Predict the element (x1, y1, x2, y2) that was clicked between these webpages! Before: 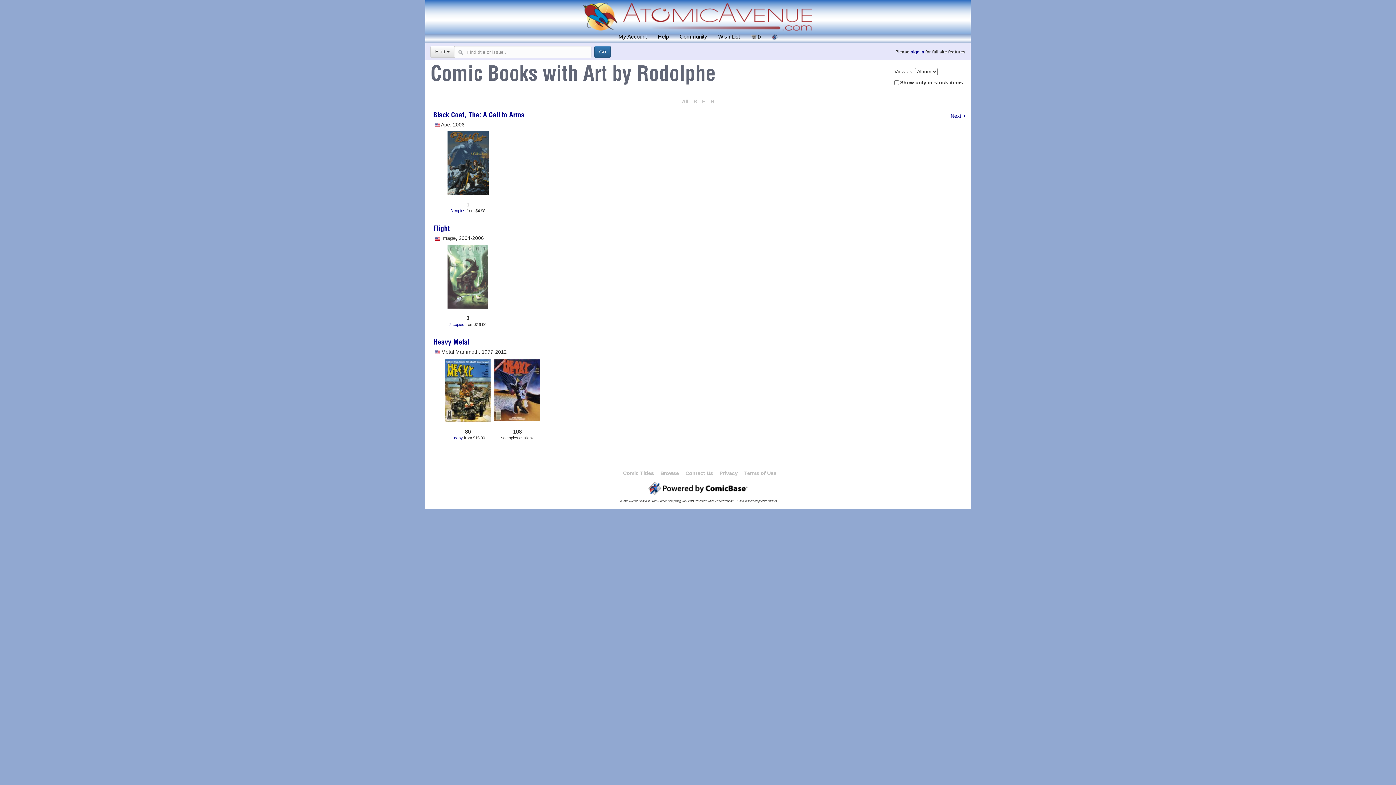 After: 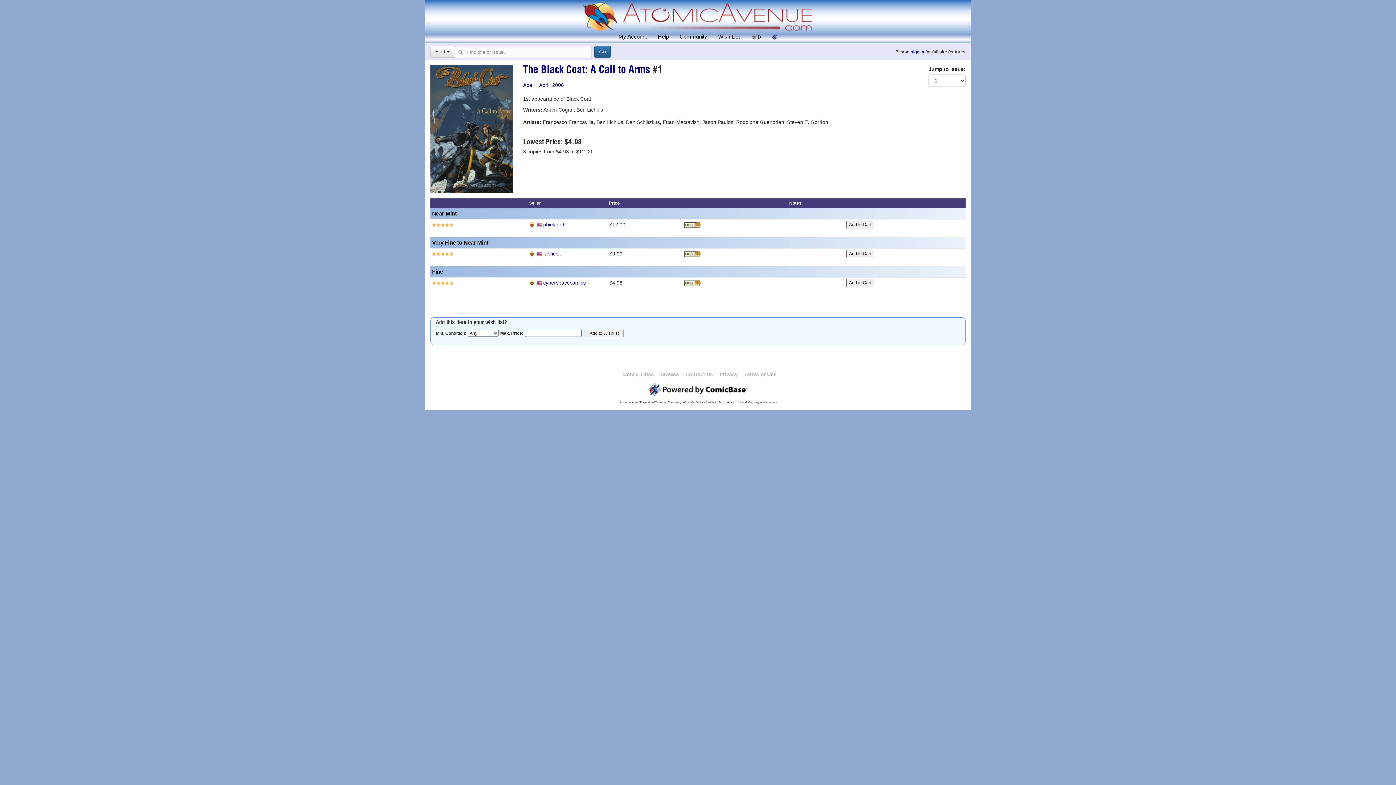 Action: bbox: (445, 130, 490, 195)